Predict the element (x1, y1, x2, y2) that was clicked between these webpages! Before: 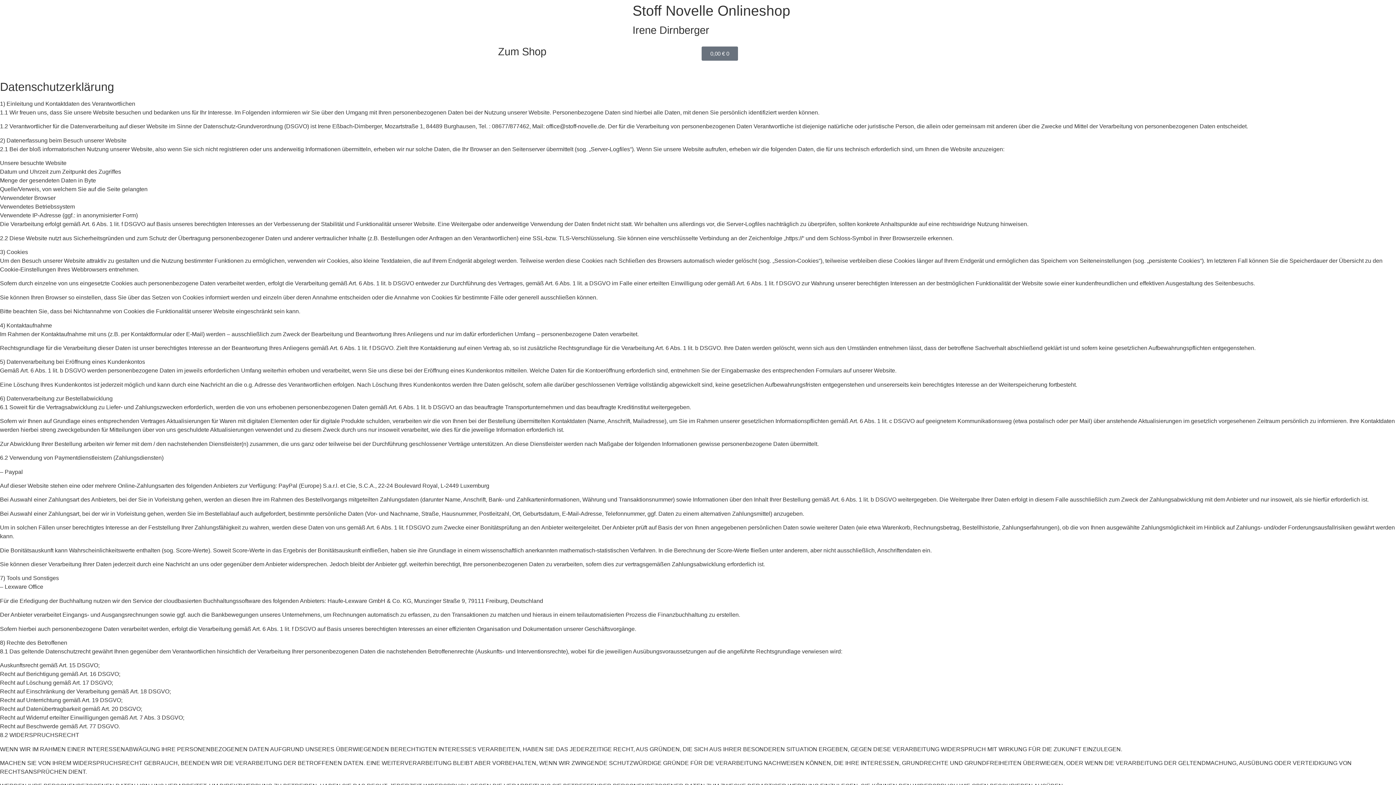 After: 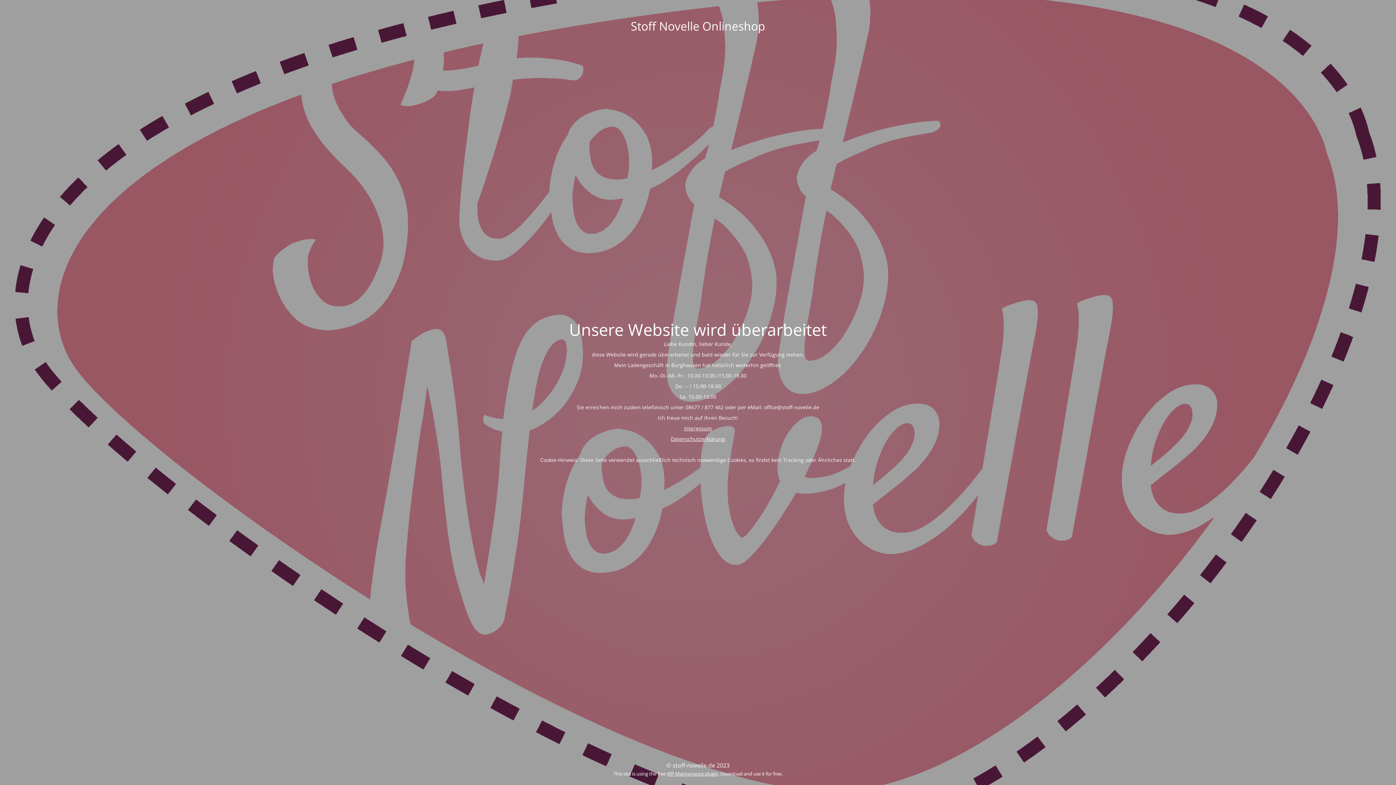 Action: bbox: (632, 2, 790, 18) label: Stoff Novelle Onlineshop